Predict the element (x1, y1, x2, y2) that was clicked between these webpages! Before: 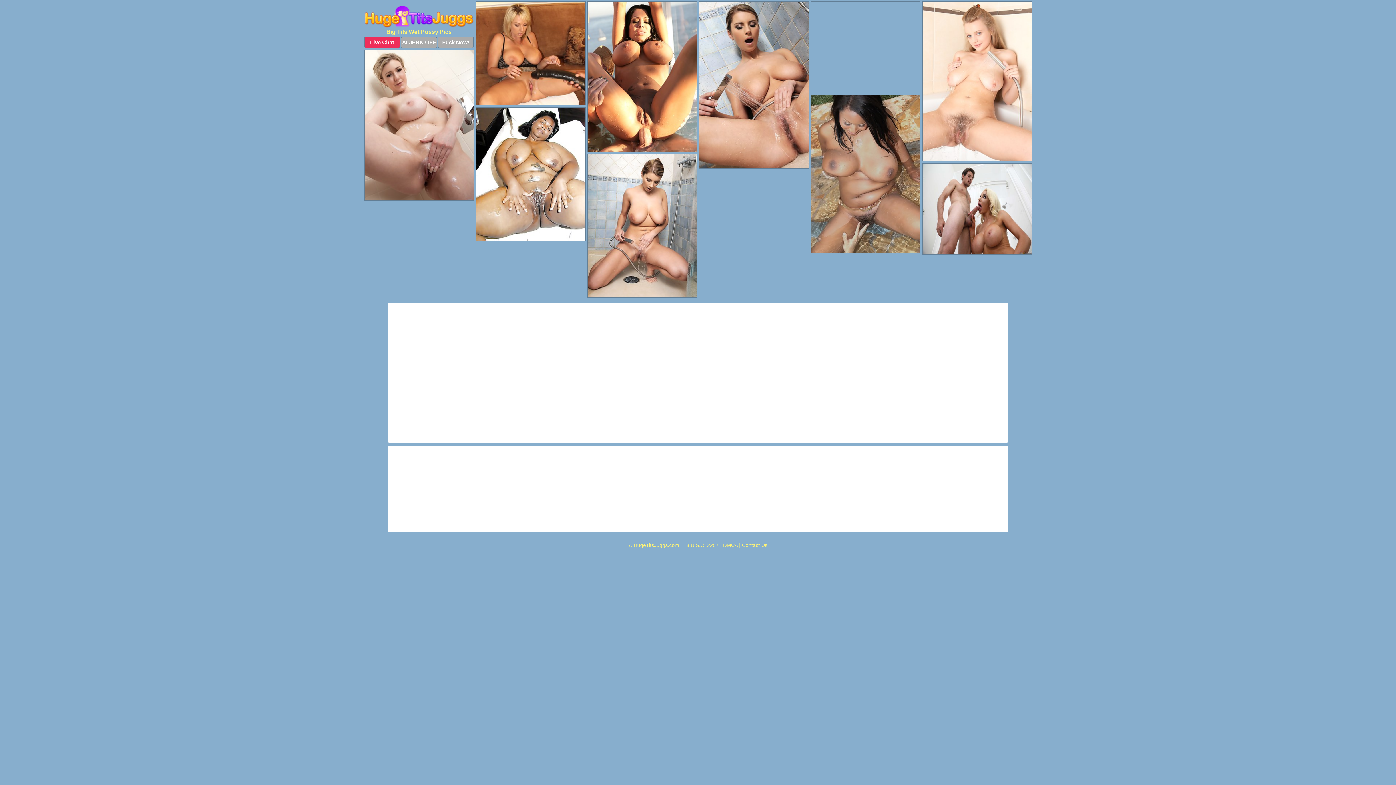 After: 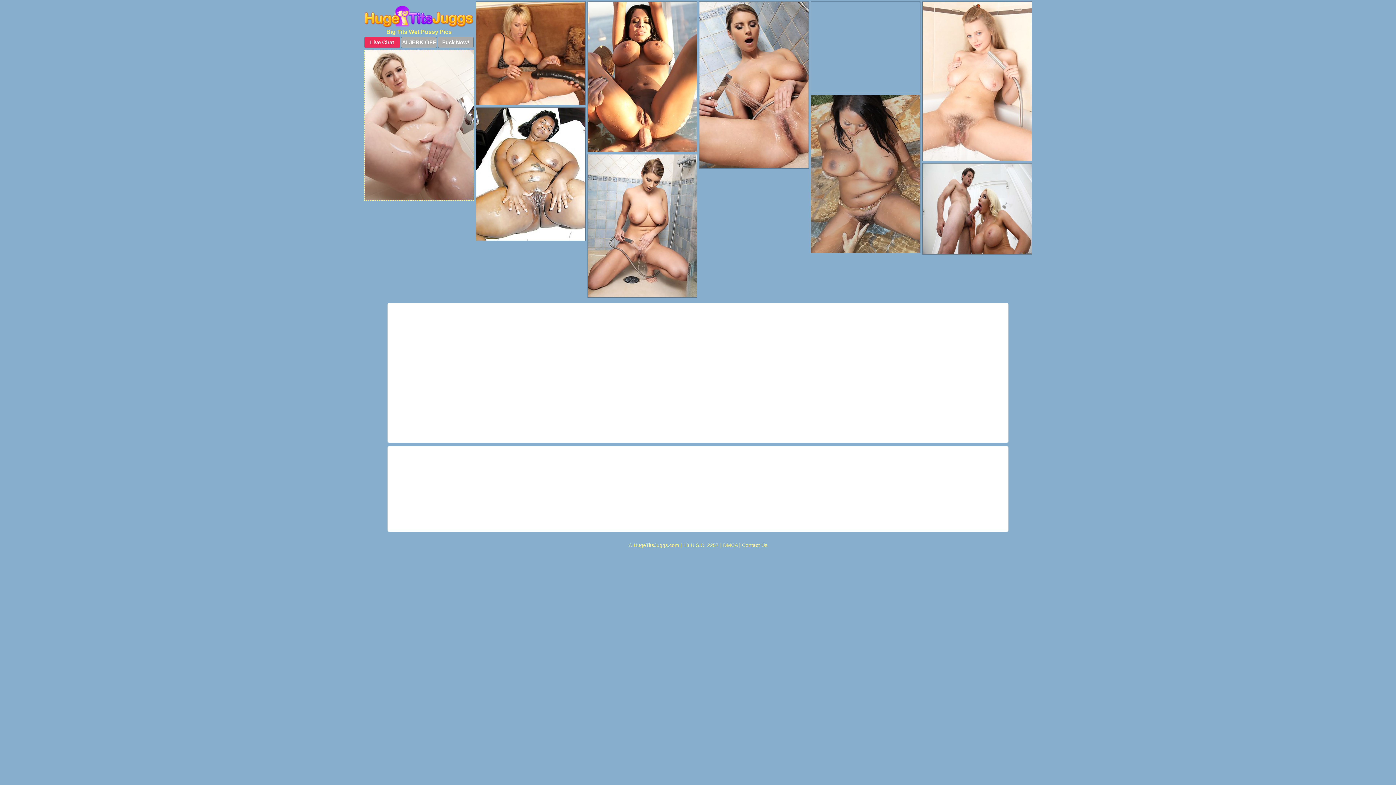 Action: bbox: (364, 49, 474, 200)